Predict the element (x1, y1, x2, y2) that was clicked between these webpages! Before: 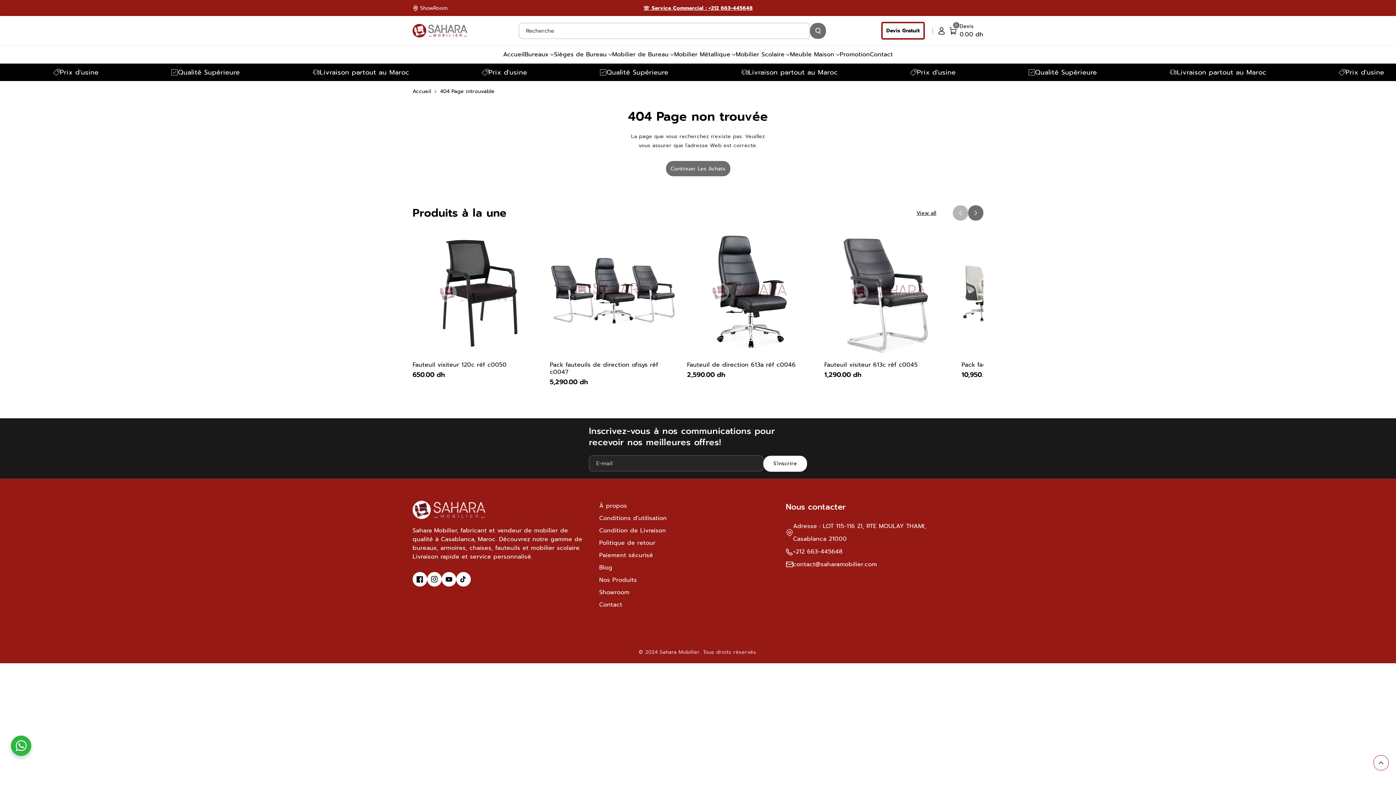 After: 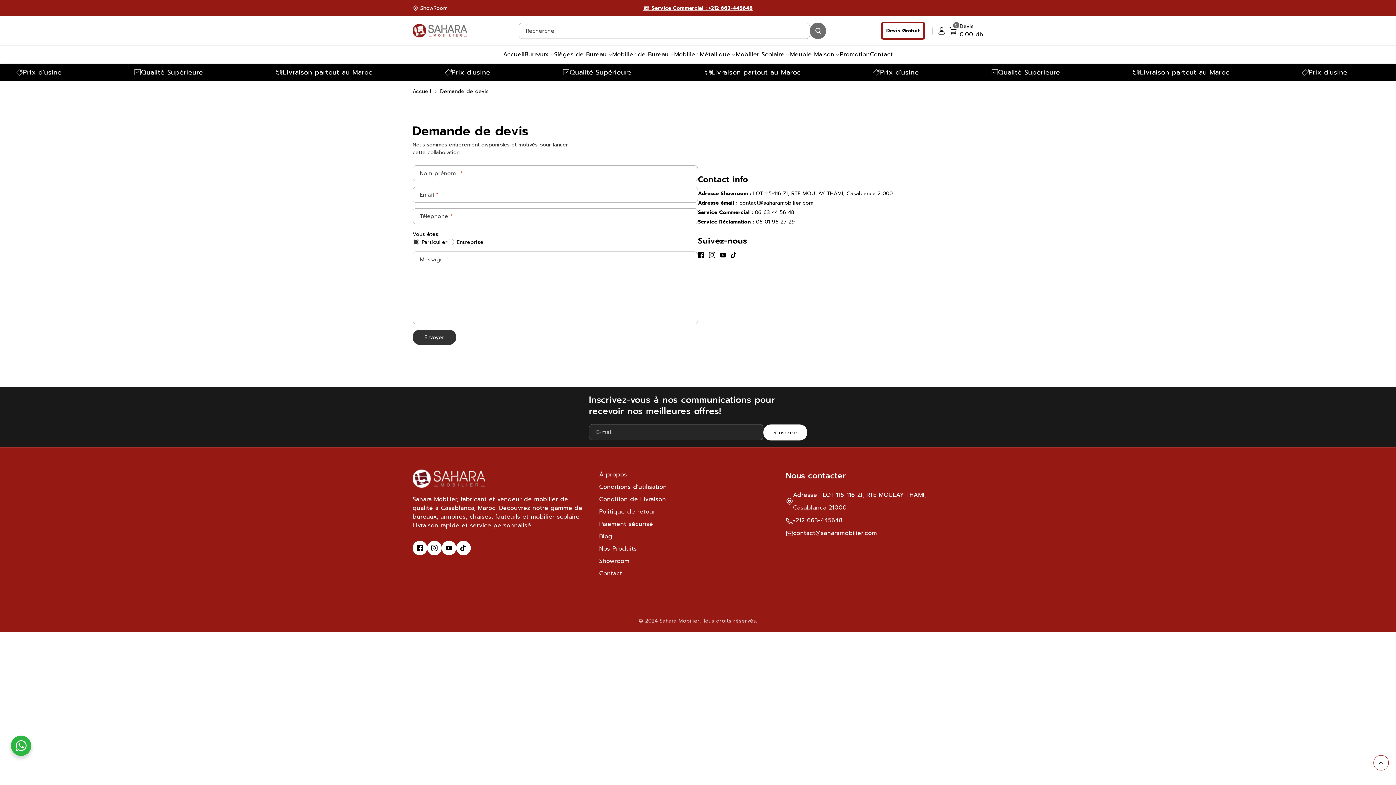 Action: label: Devis Gratuit bbox: (886, 26, 919, 34)